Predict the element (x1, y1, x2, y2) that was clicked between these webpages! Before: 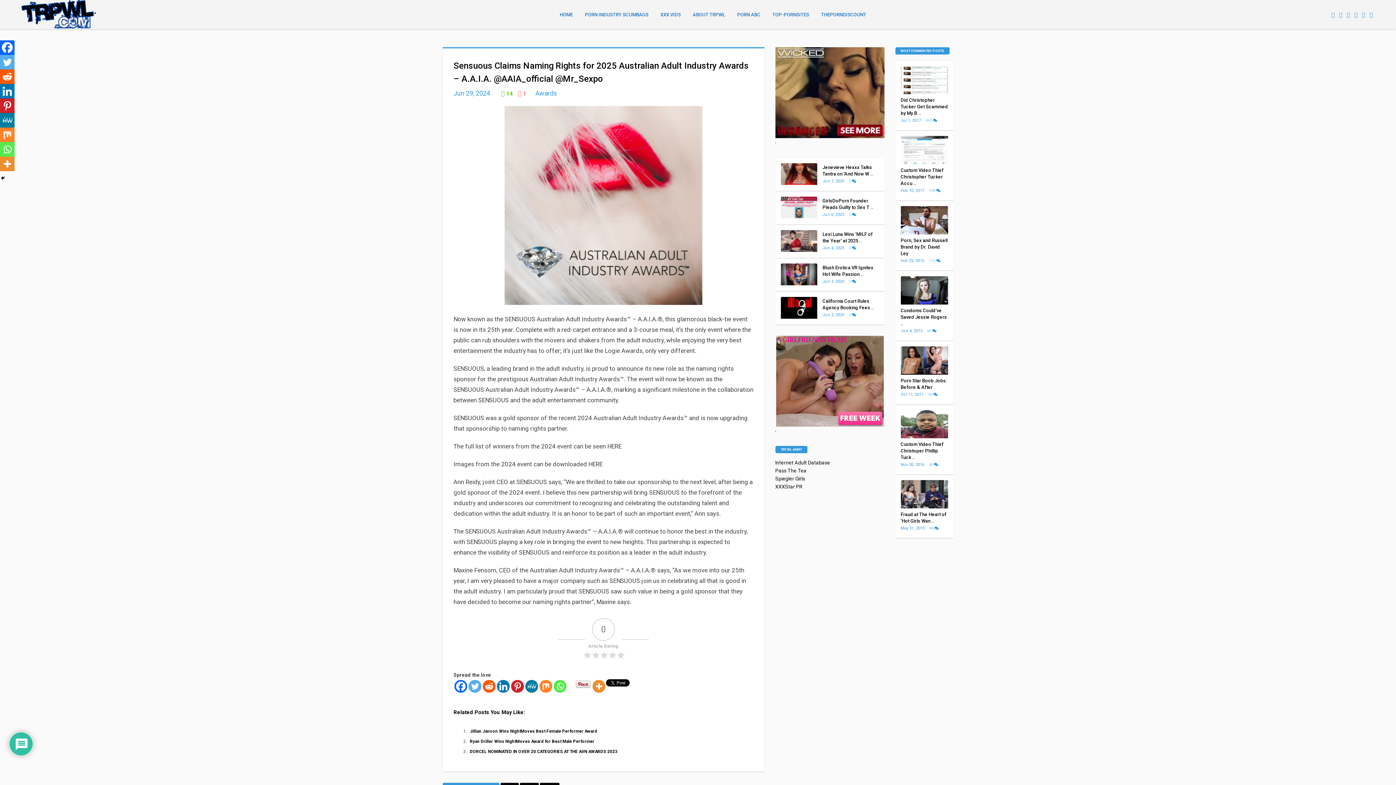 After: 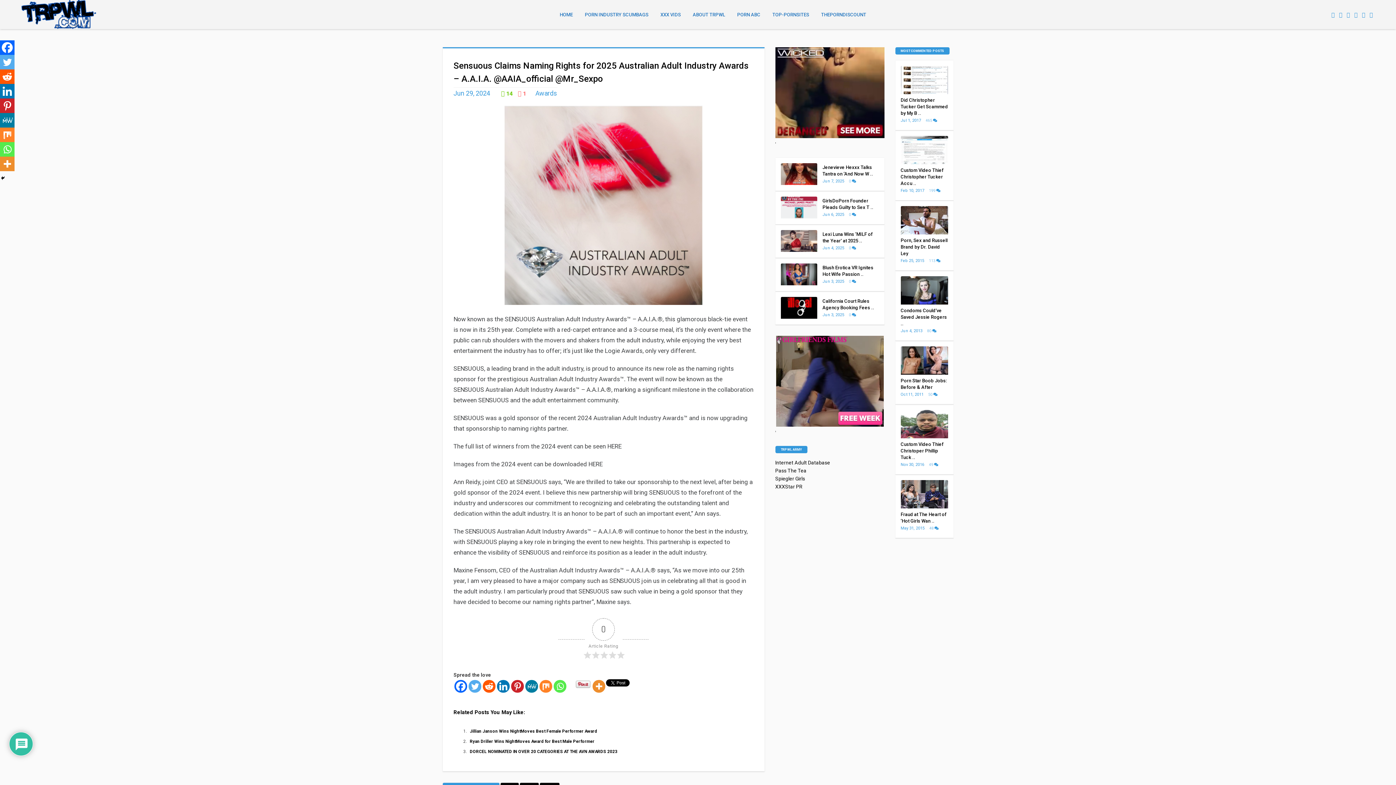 Action: label: Reddit bbox: (482, 680, 495, 693)